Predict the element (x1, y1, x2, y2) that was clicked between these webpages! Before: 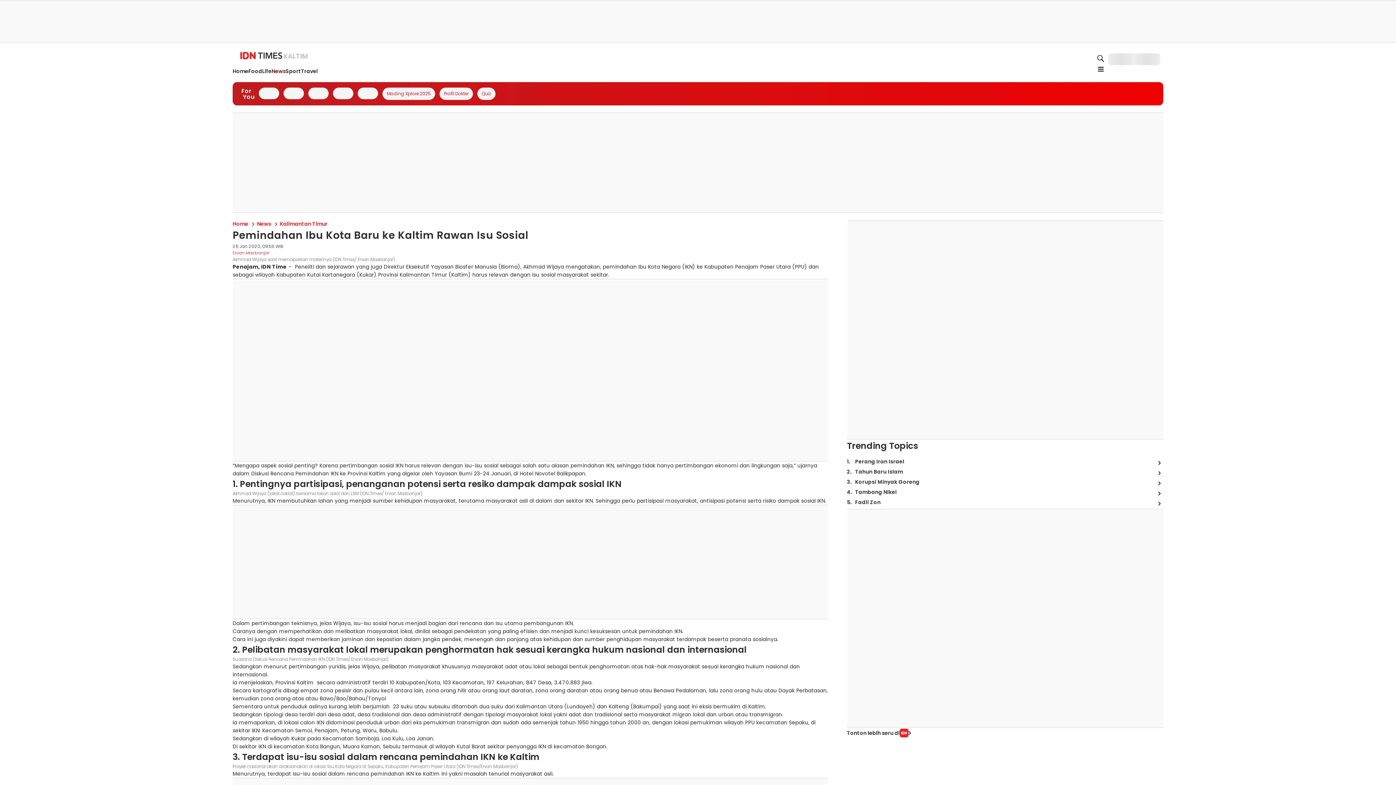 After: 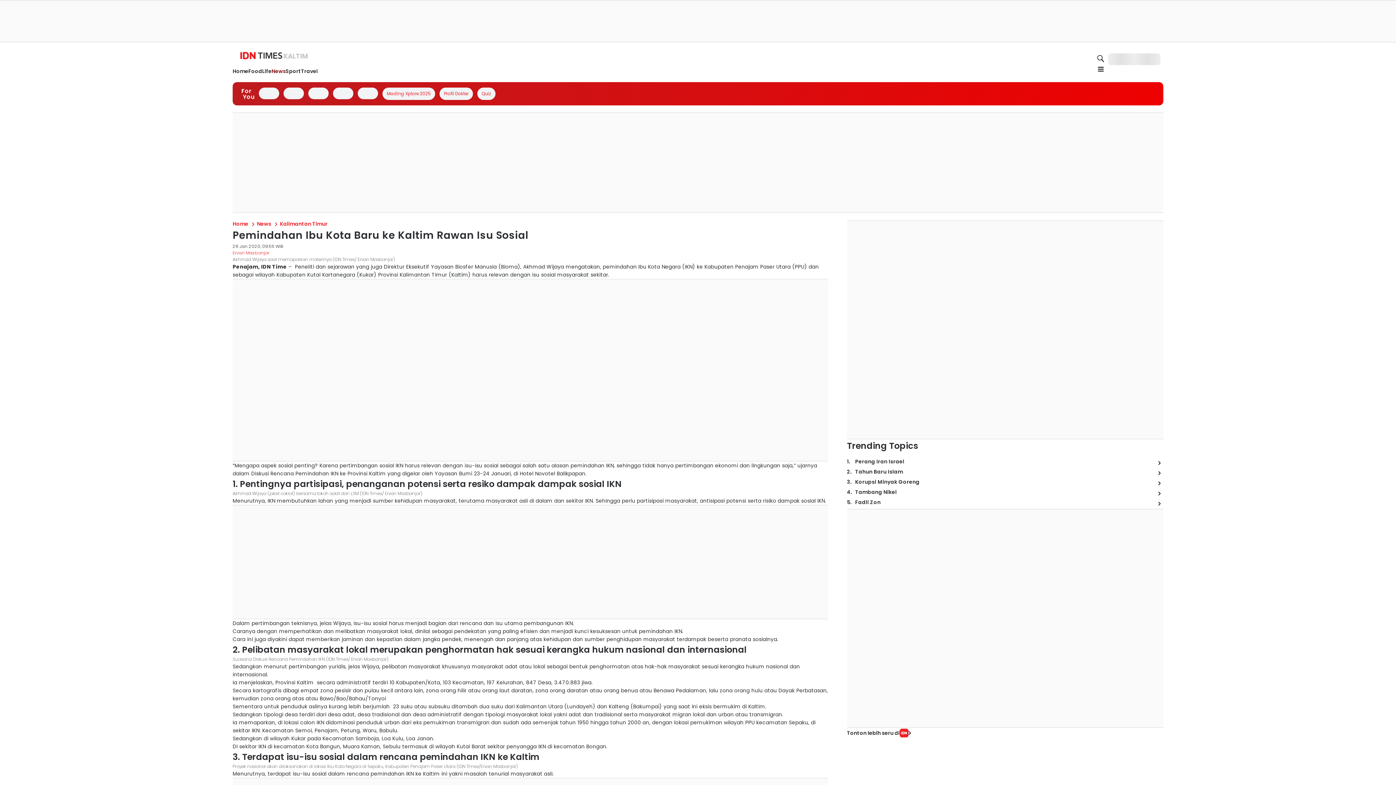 Action: bbox: (997, 238, 1094, 247)